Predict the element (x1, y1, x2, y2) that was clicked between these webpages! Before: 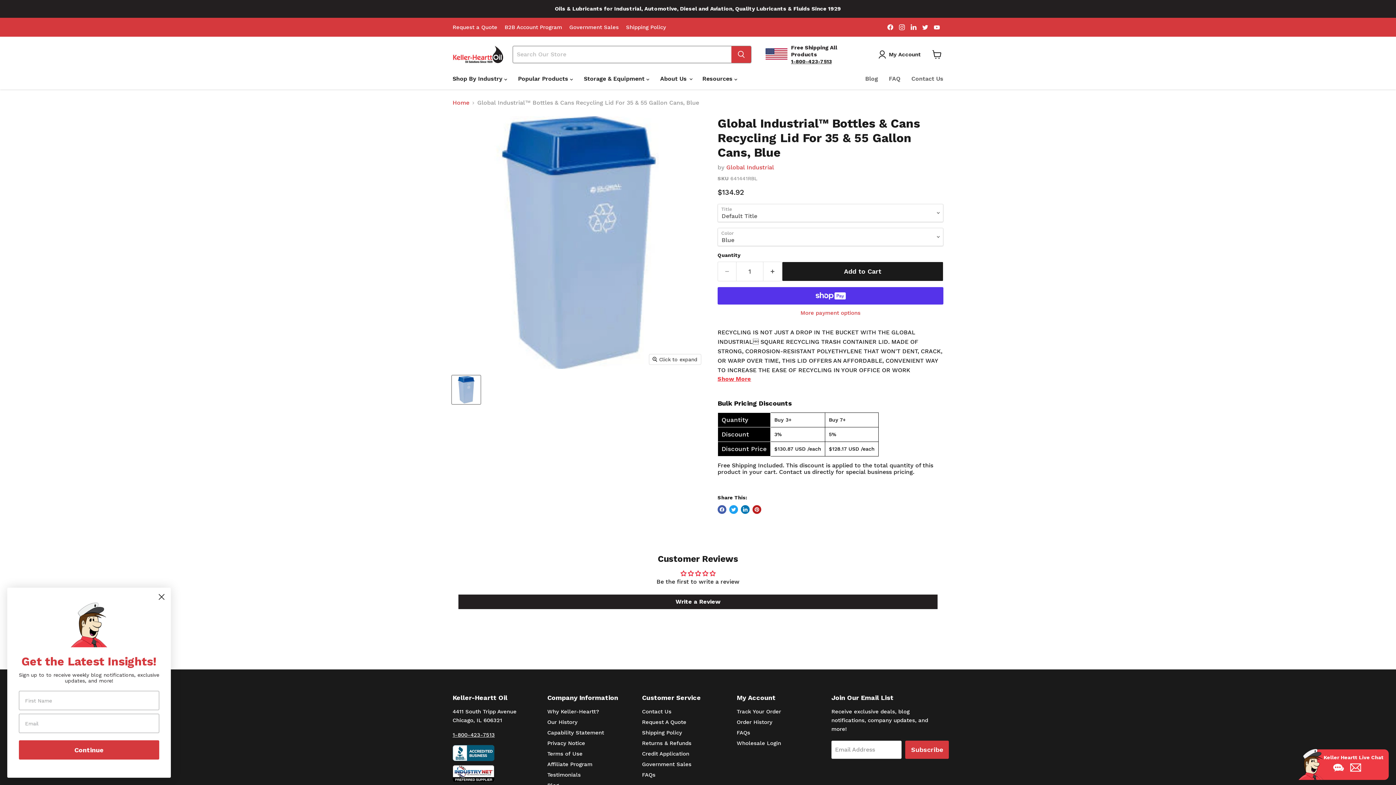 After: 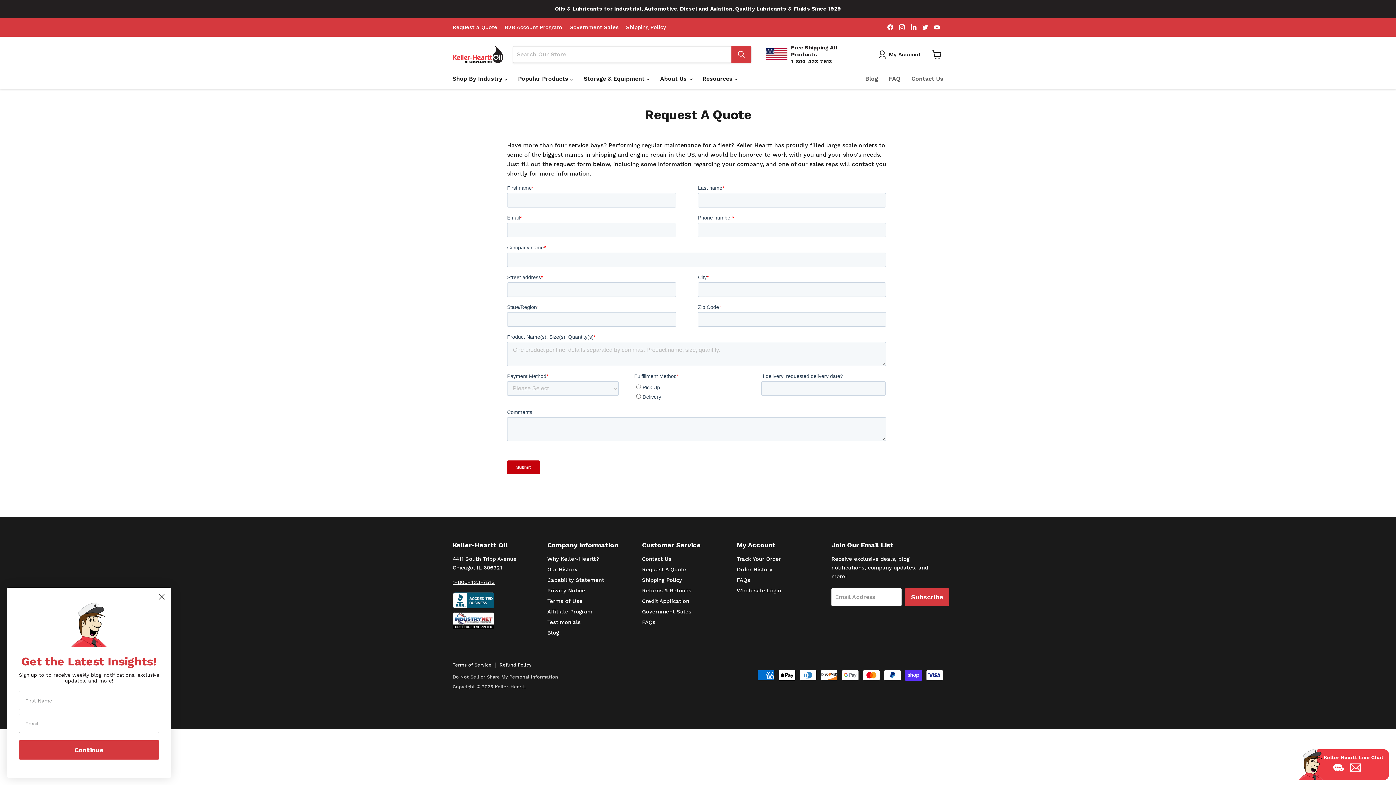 Action: label: Request a Quote bbox: (452, 24, 497, 30)